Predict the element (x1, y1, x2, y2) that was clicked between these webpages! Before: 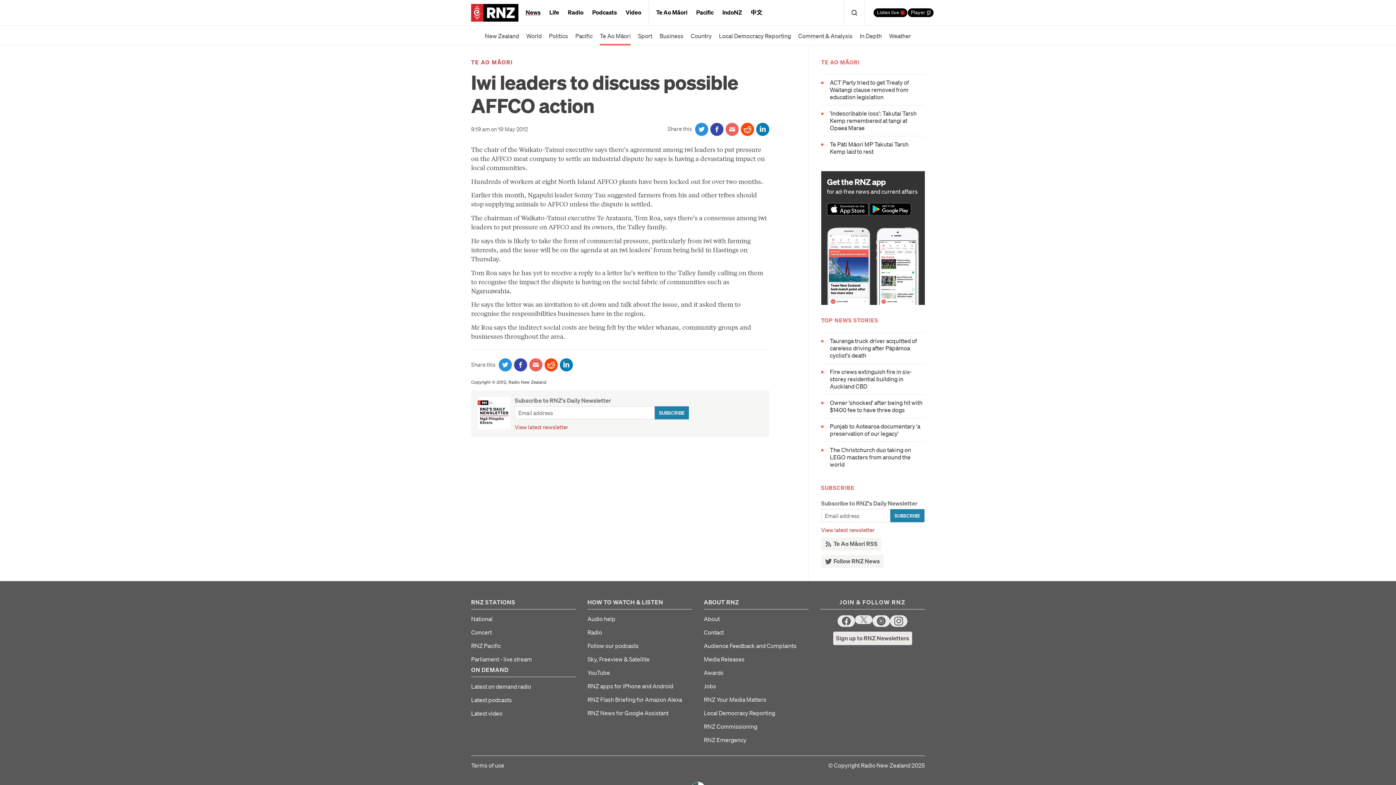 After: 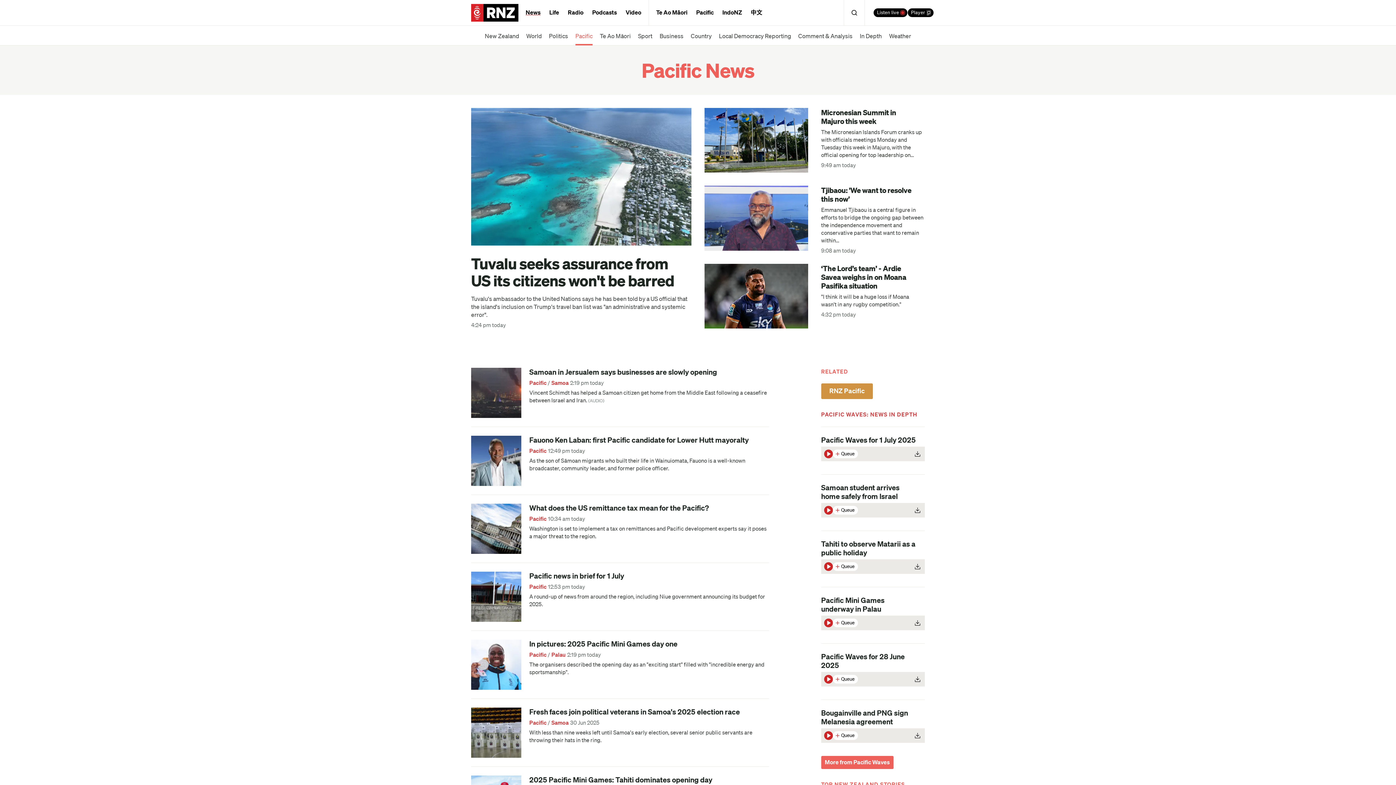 Action: label: Pacific bbox: (575, 25, 592, 45)